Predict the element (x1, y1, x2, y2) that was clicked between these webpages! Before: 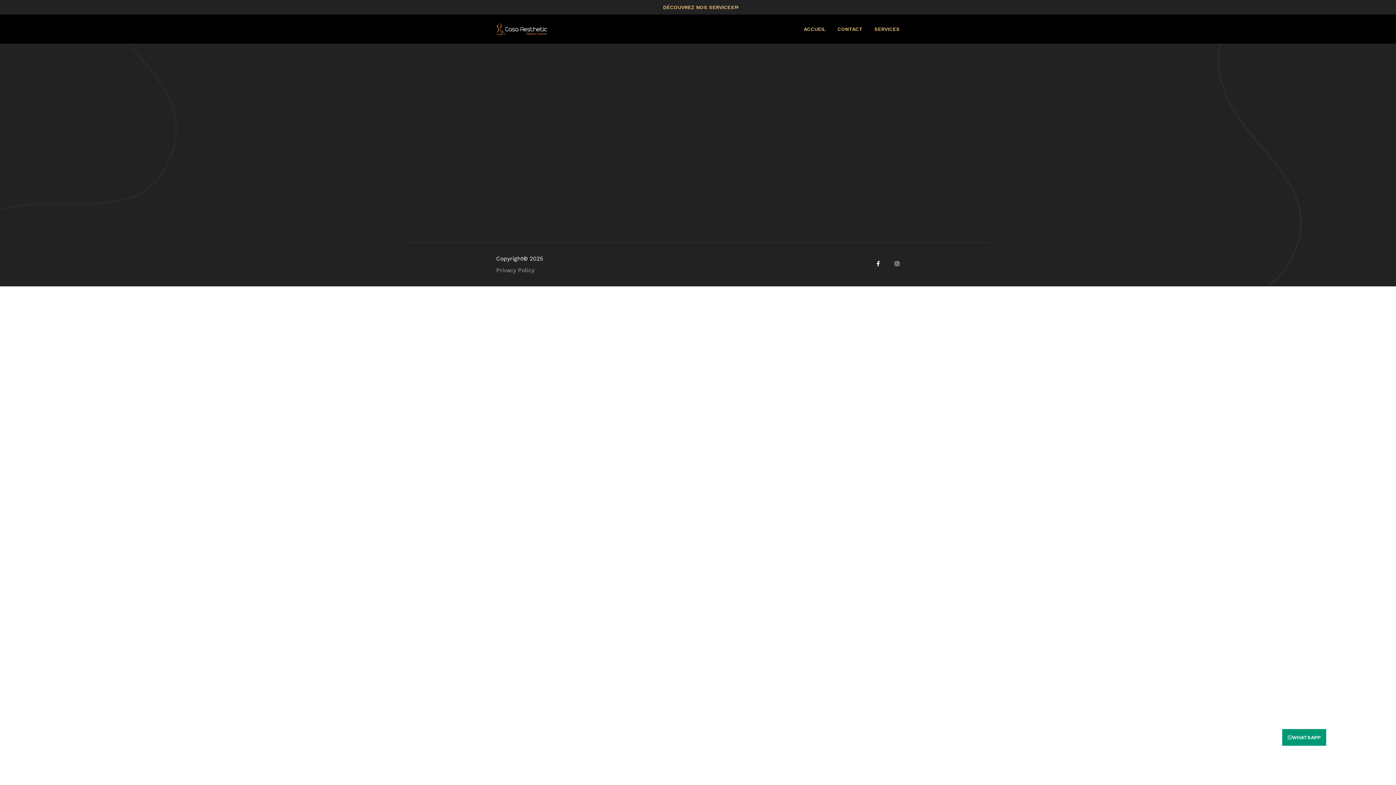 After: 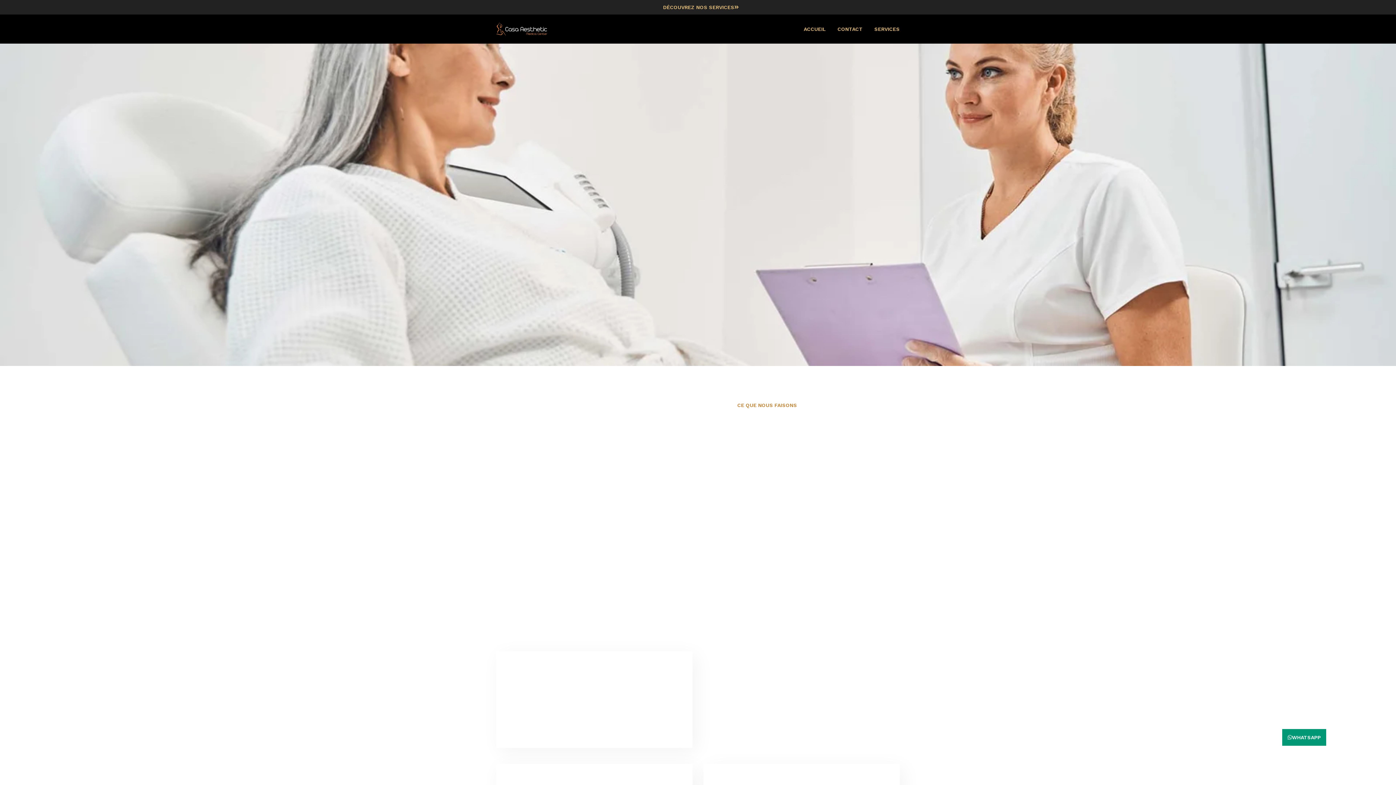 Action: bbox: (663, 4, 738, 10) label: DÉCOUVREZ NOS SERVICES